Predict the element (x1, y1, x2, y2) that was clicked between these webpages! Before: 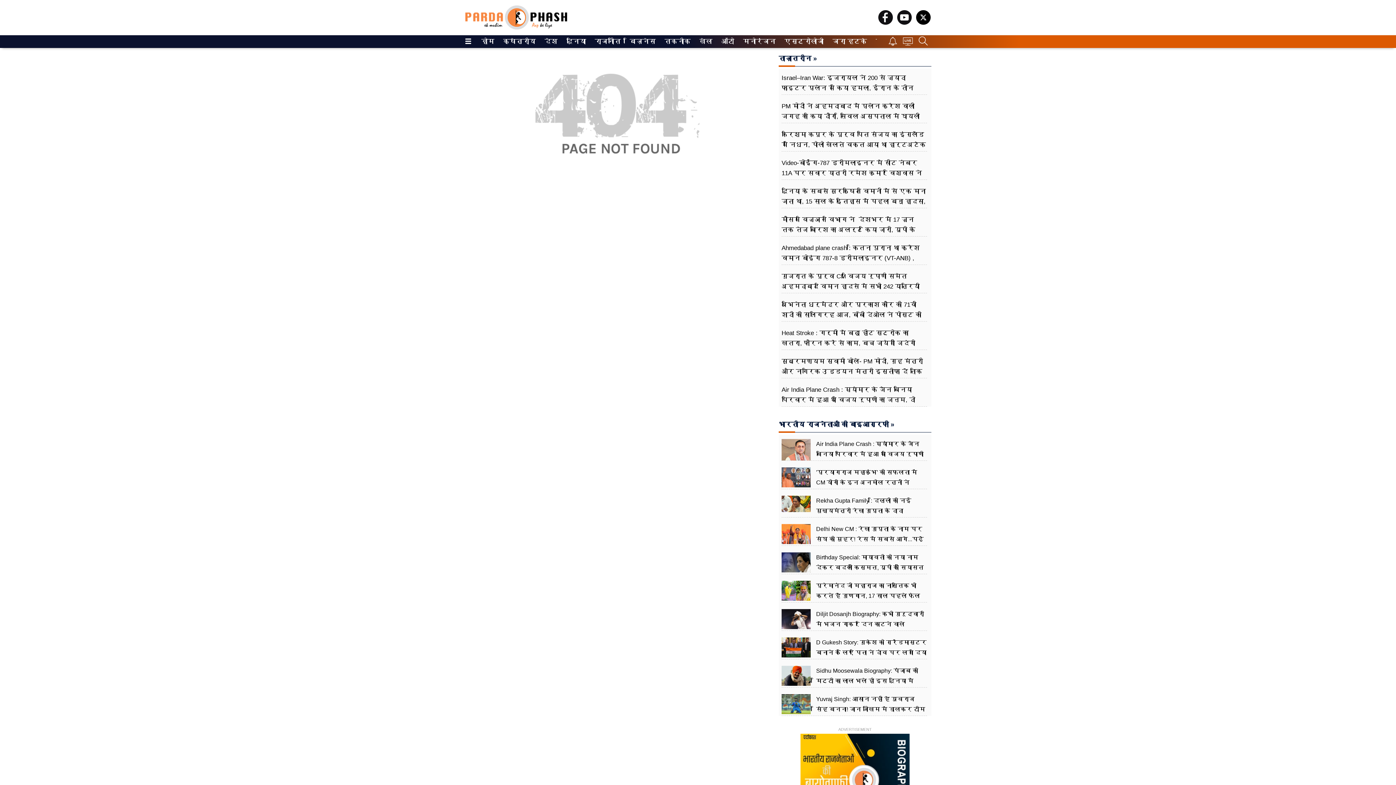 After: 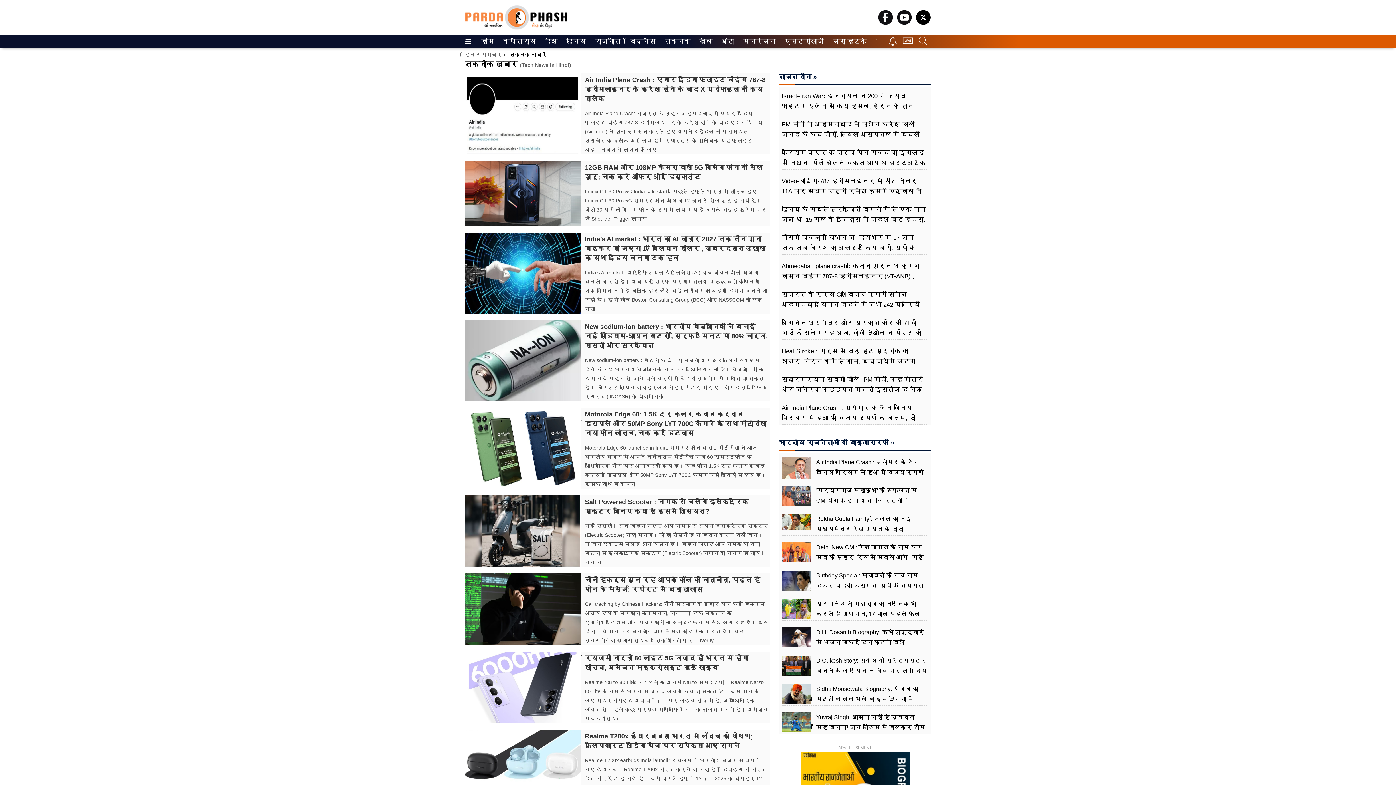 Action: bbox: (664, 35, 687, 48) label: तकनीक